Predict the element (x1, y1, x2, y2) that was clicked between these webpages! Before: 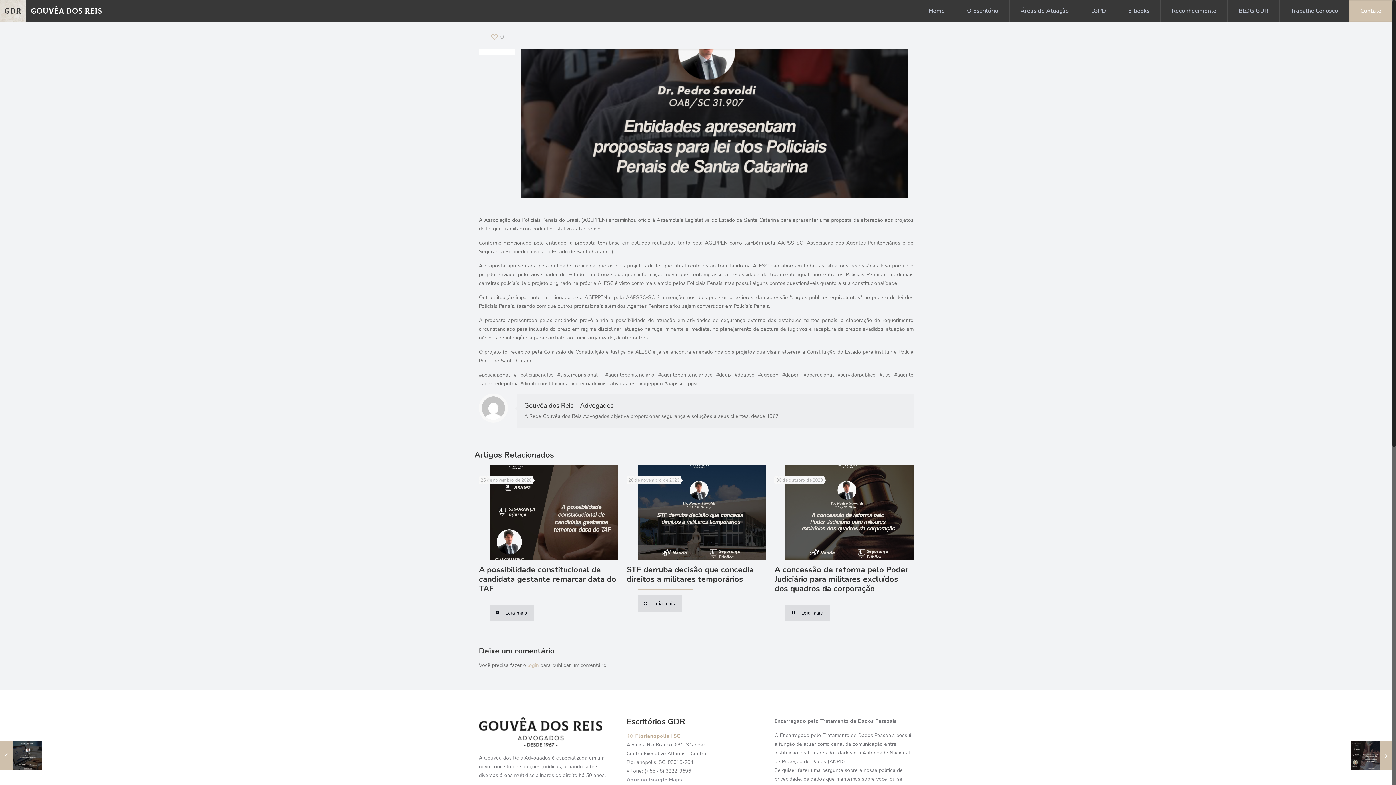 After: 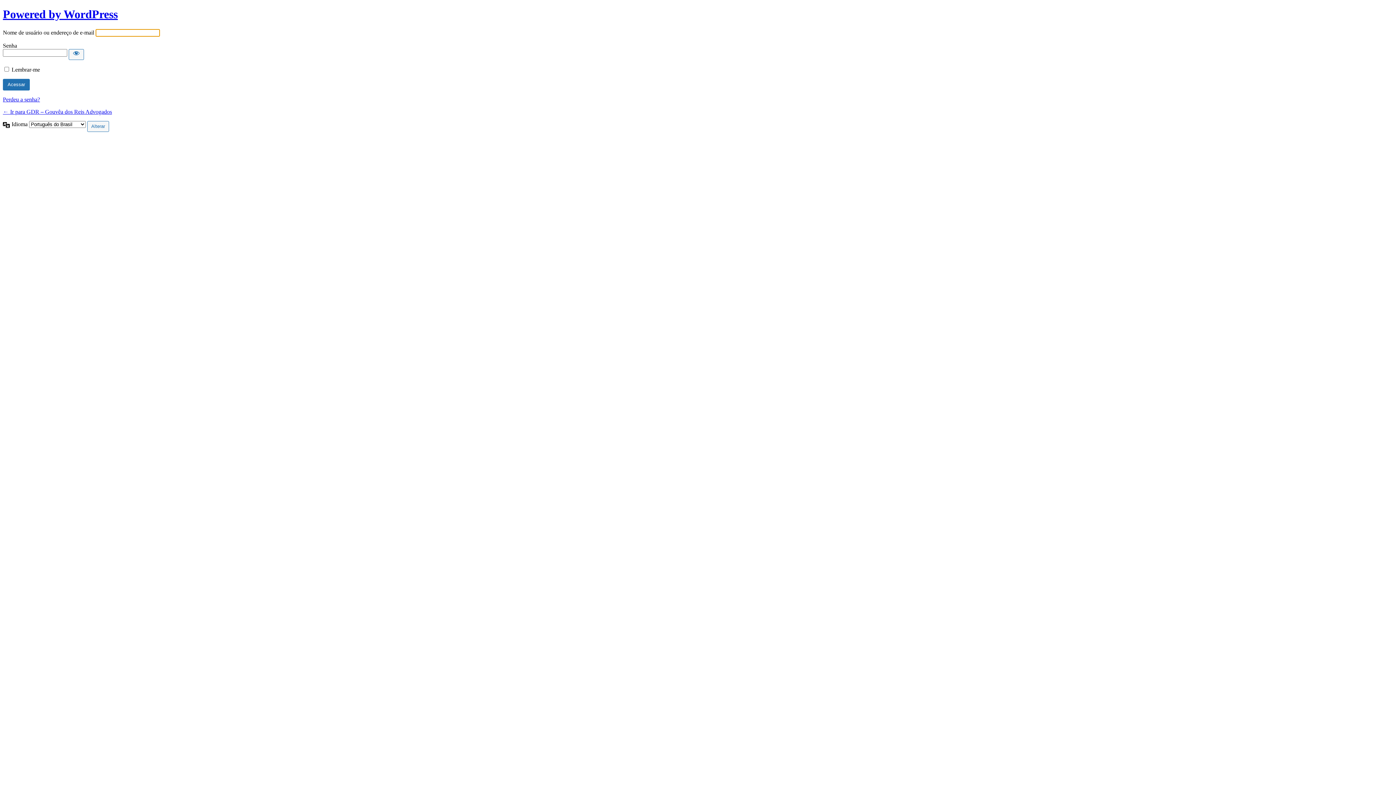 Action: bbox: (527, 662, 538, 669) label: login